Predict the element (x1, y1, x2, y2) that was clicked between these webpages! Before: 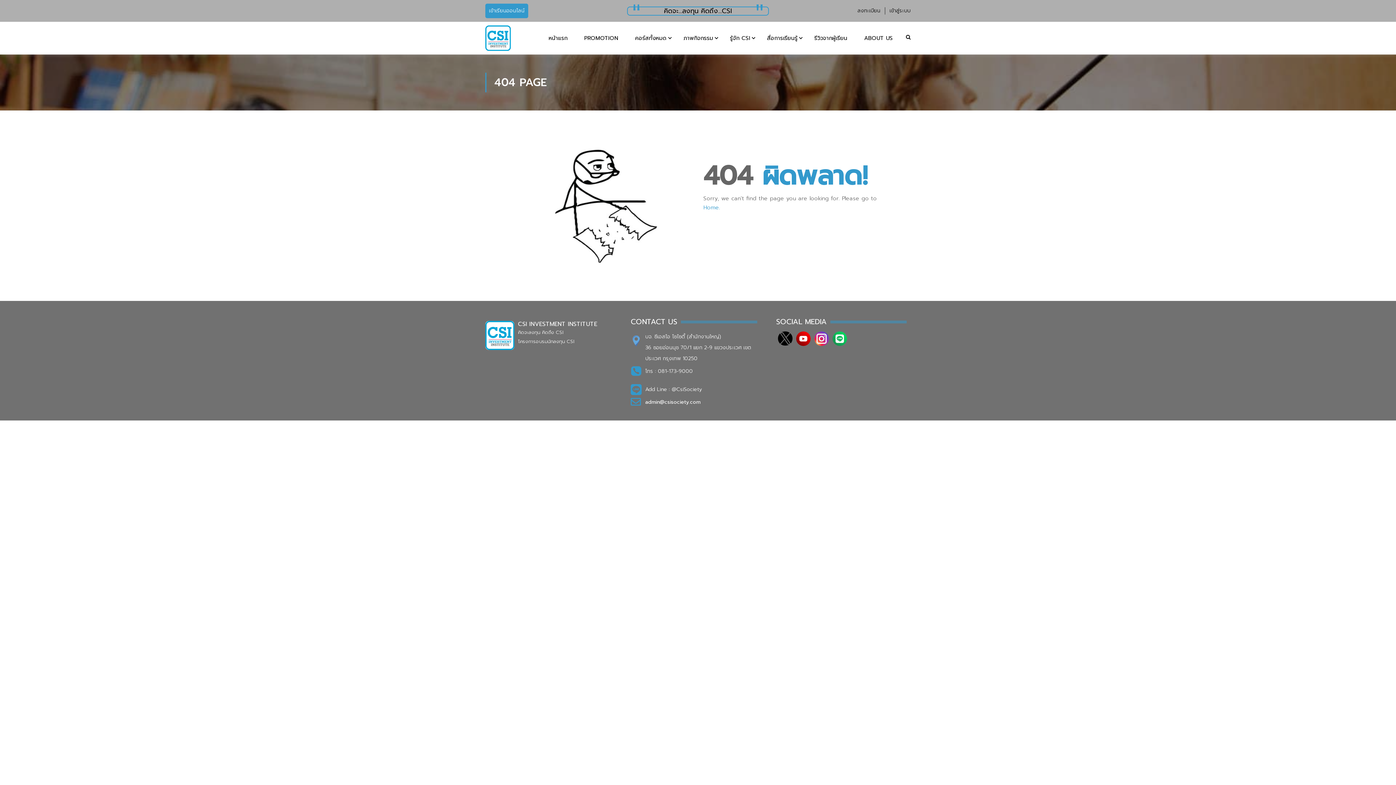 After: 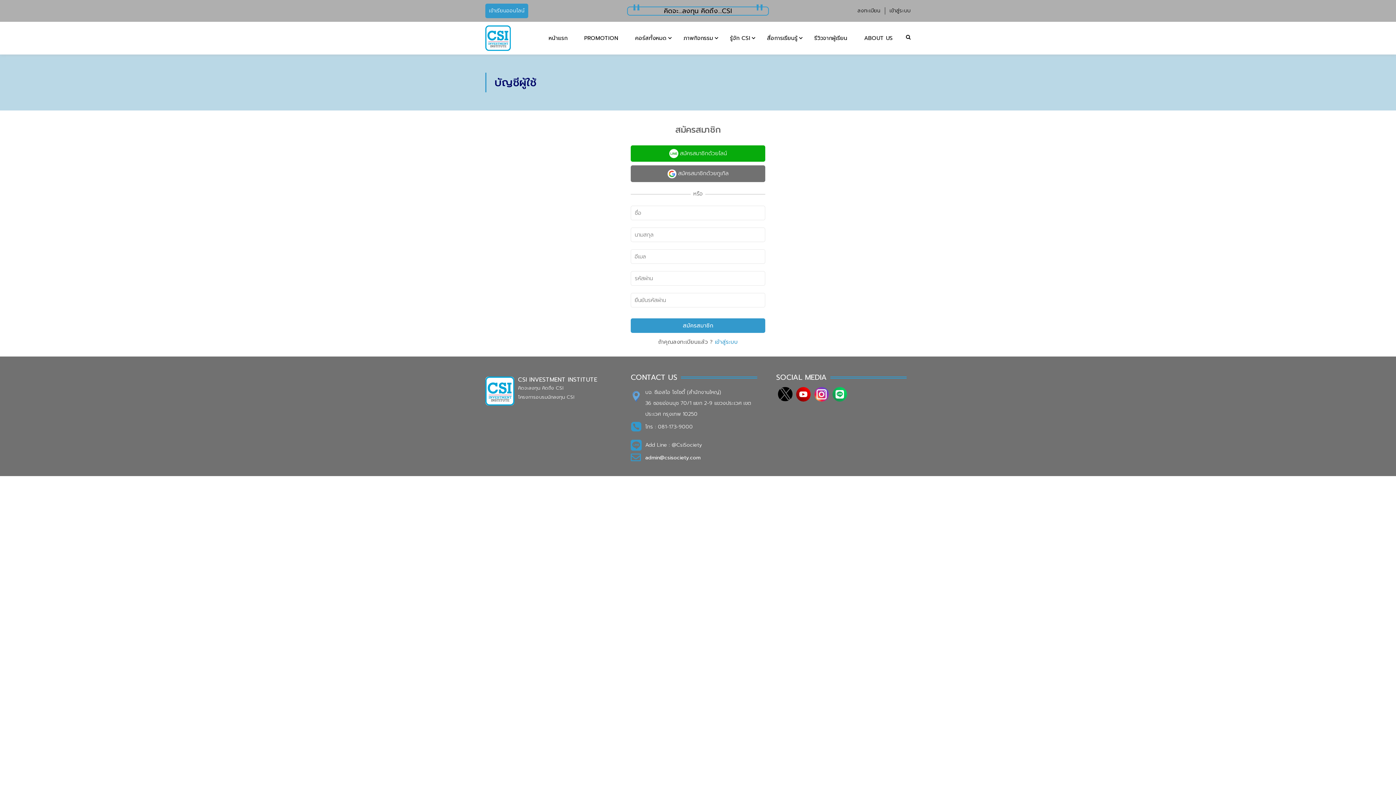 Action: bbox: (857, 7, 885, 14) label: ลงทะเบียน